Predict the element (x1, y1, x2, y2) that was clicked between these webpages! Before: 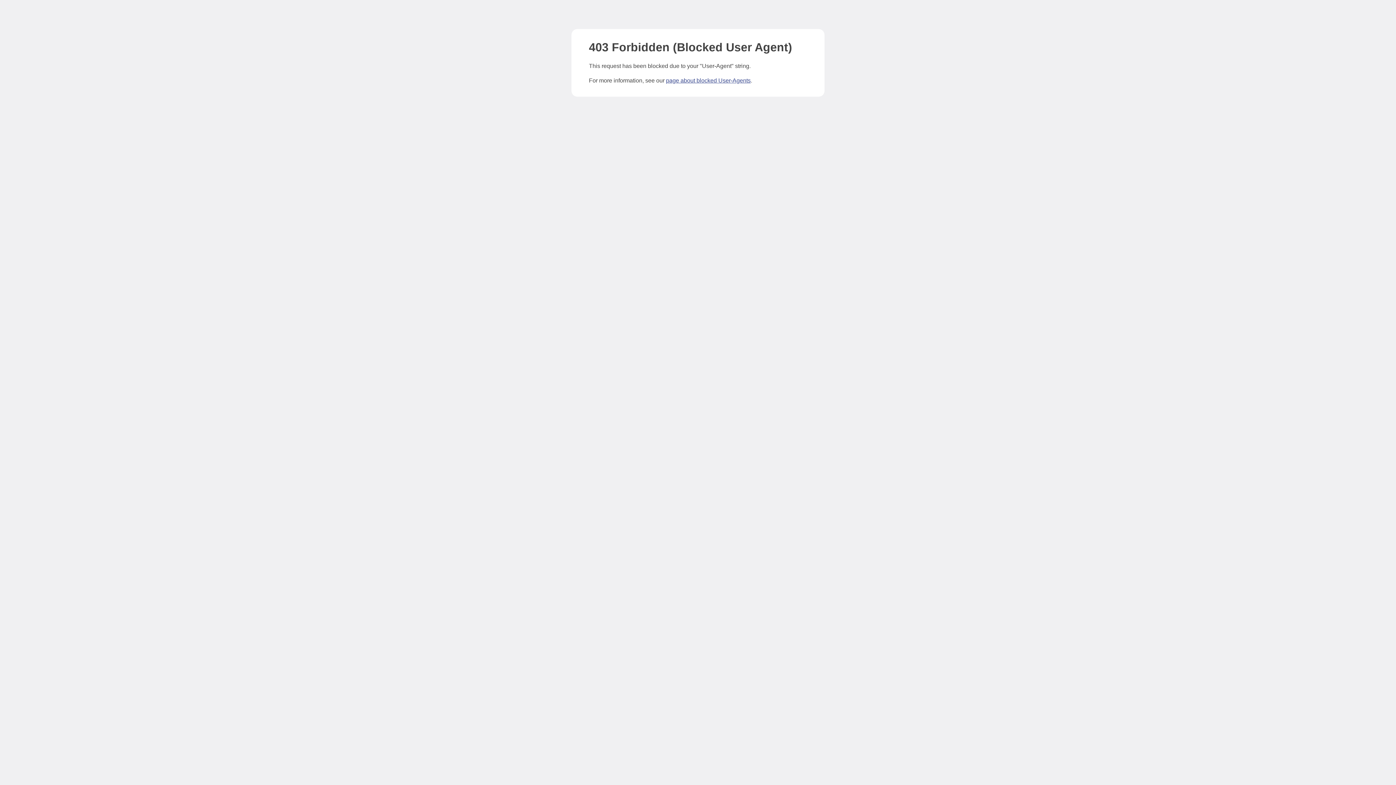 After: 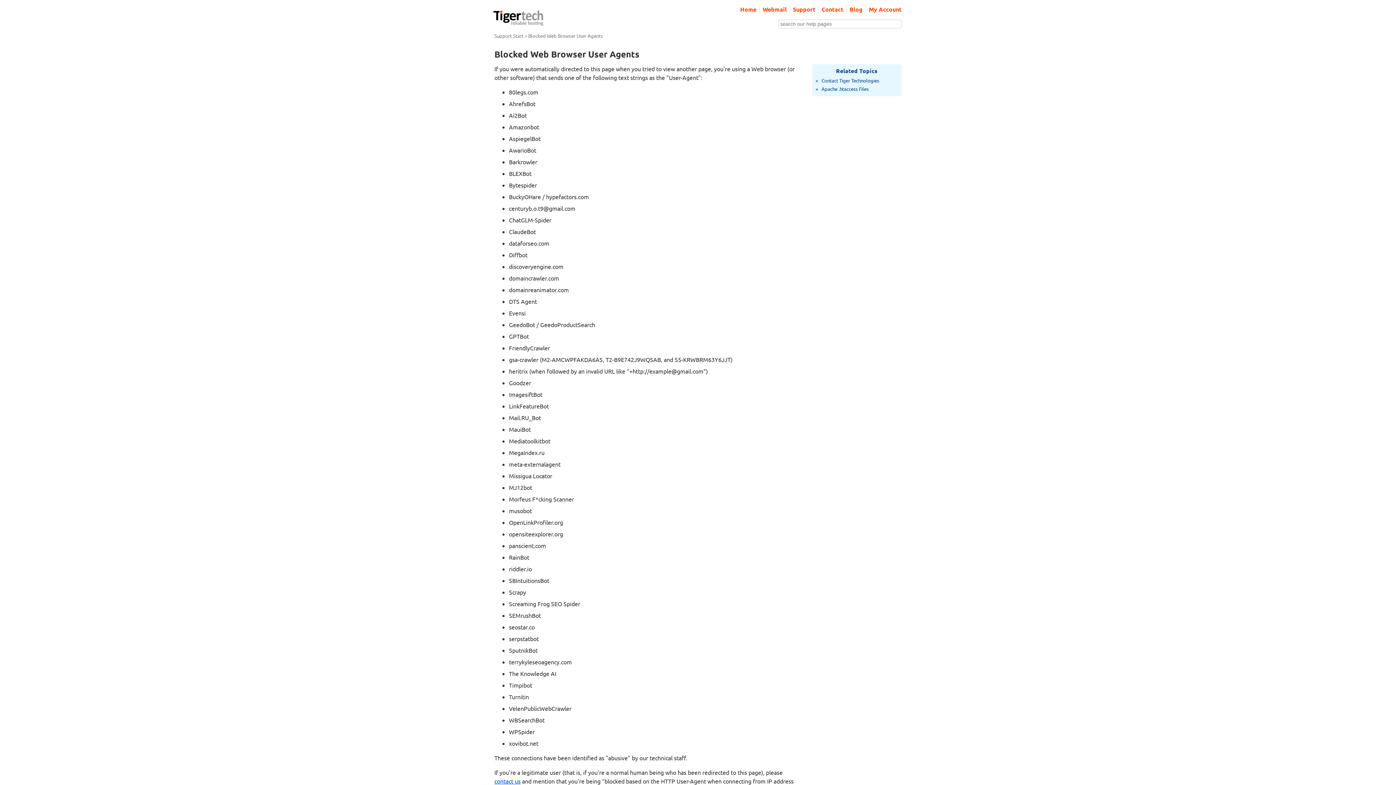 Action: label: page about blocked User-Agents bbox: (666, 77, 750, 83)